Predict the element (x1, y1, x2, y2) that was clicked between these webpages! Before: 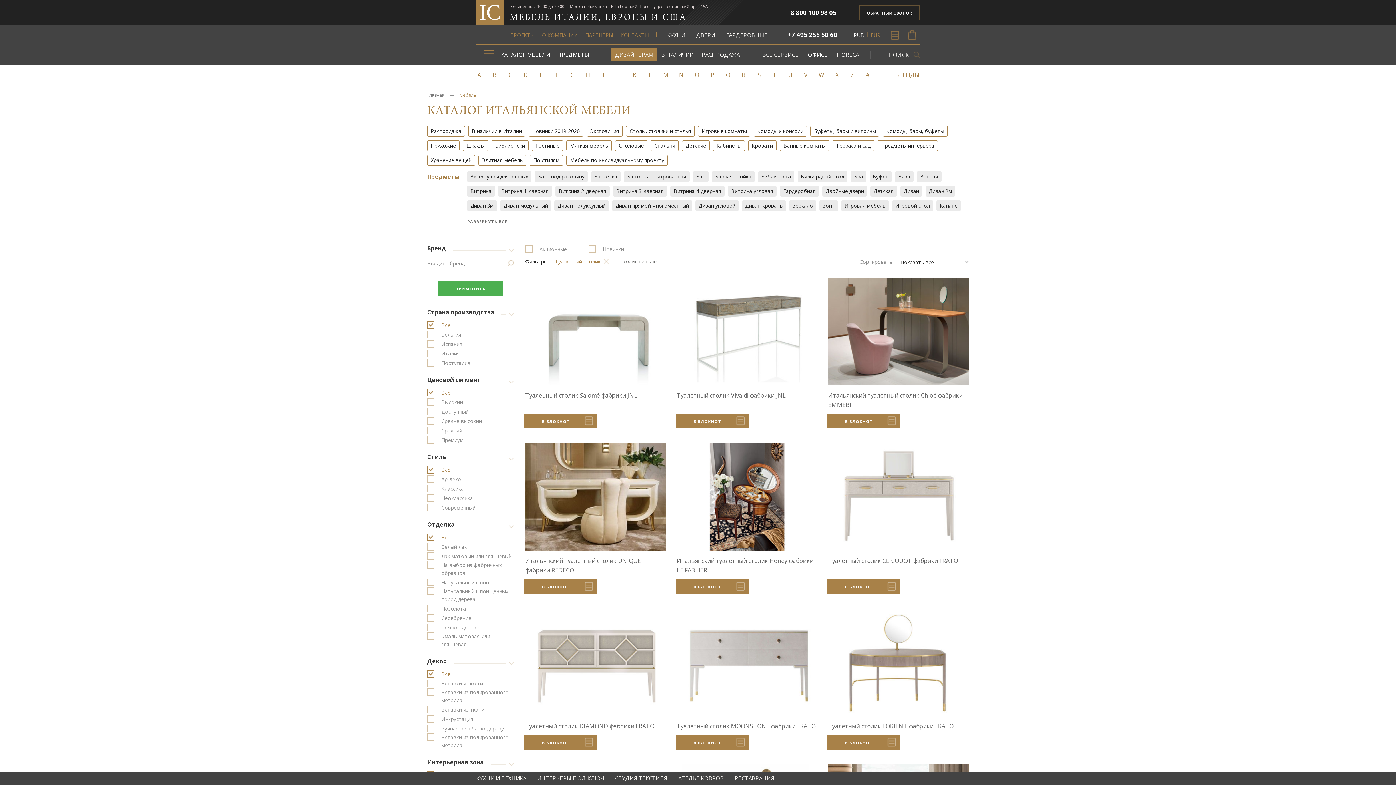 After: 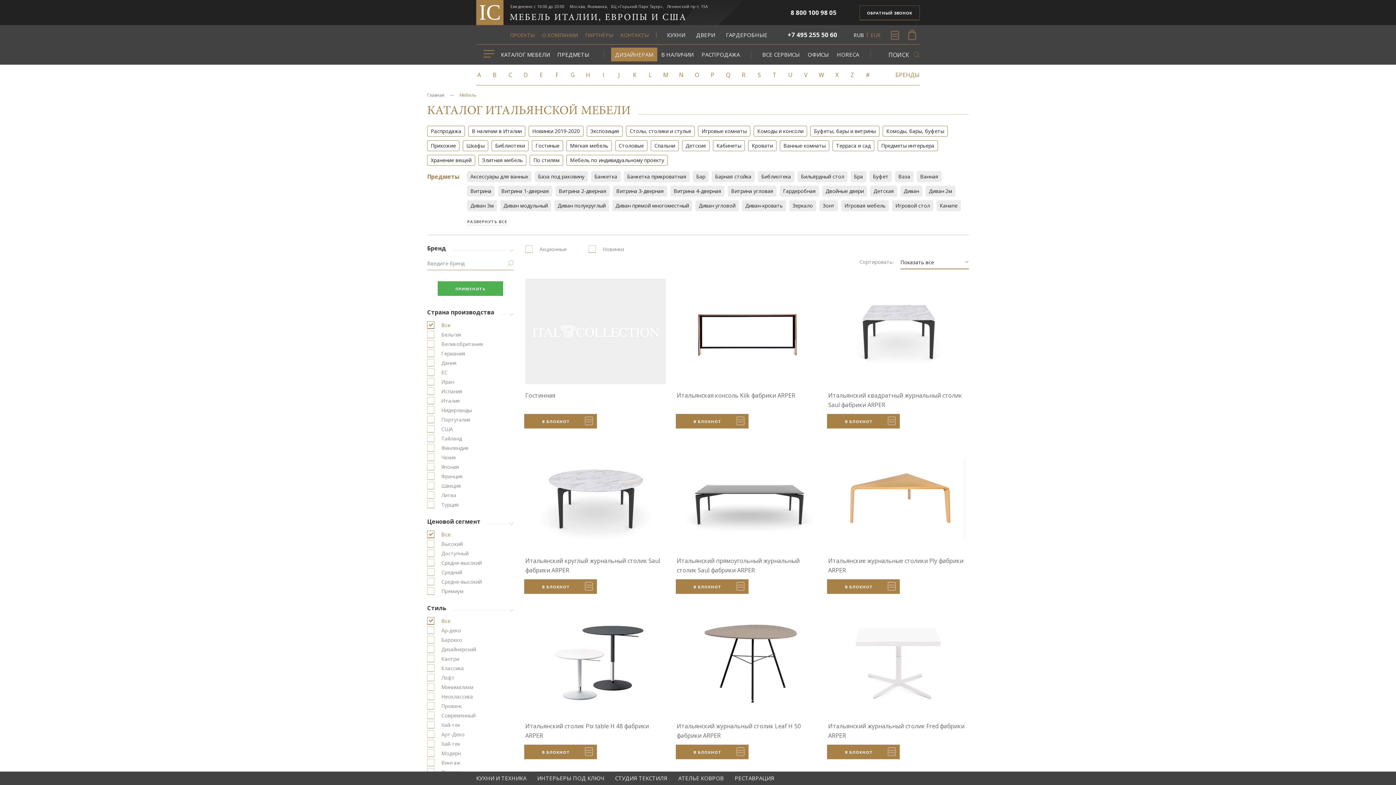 Action: bbox: (624, 259, 661, 265) label: ОЧИСТИТЬ ВСЕ